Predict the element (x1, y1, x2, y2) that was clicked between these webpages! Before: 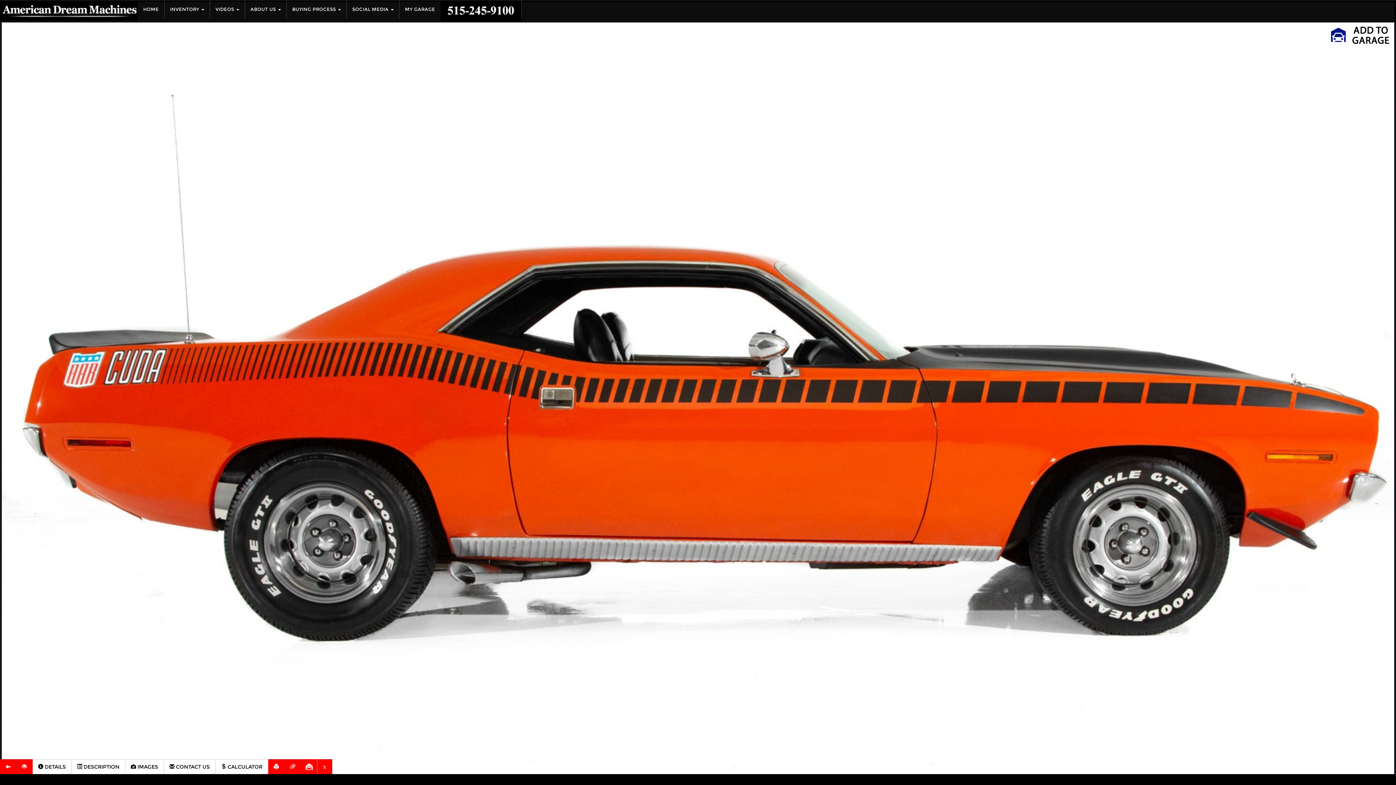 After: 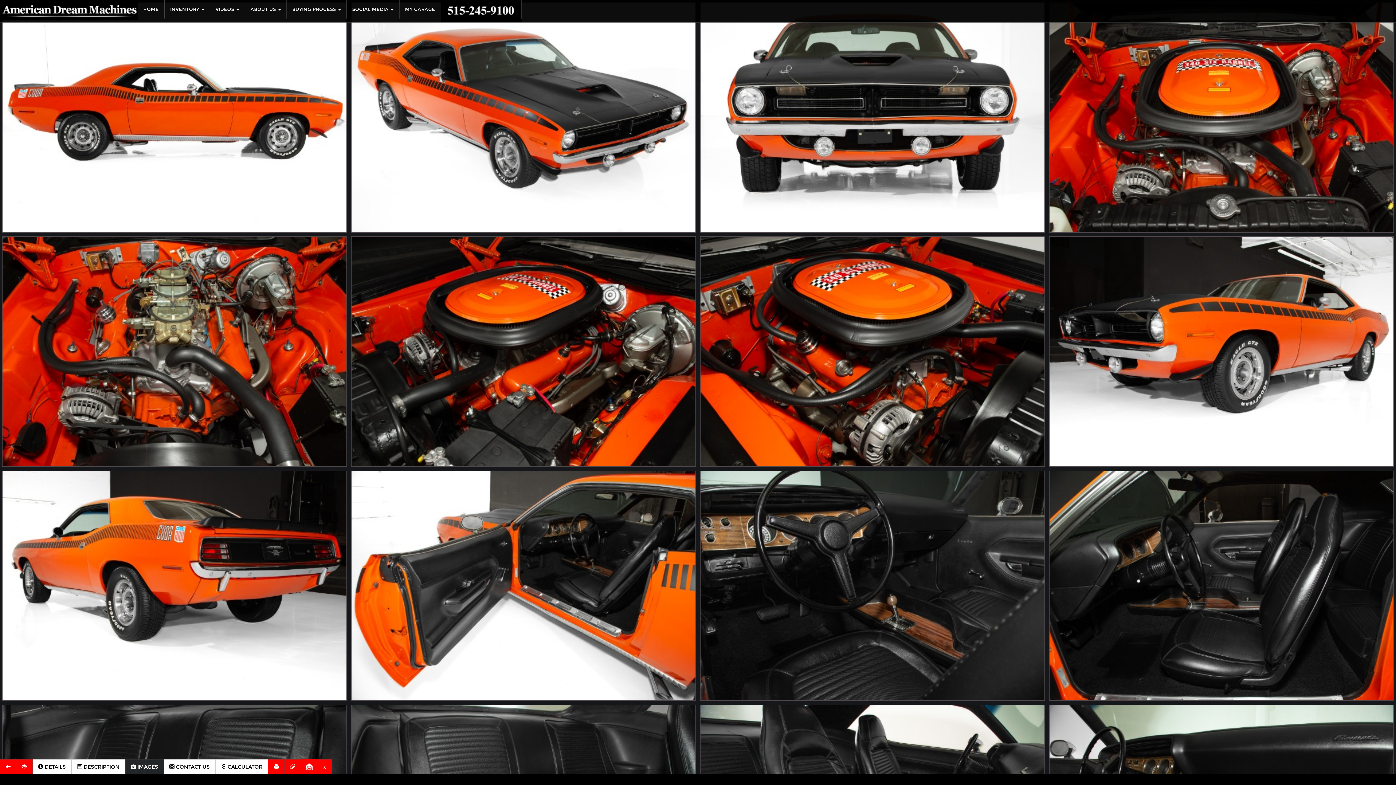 Action: label:  IMAGES bbox: (125, 759, 164, 774)